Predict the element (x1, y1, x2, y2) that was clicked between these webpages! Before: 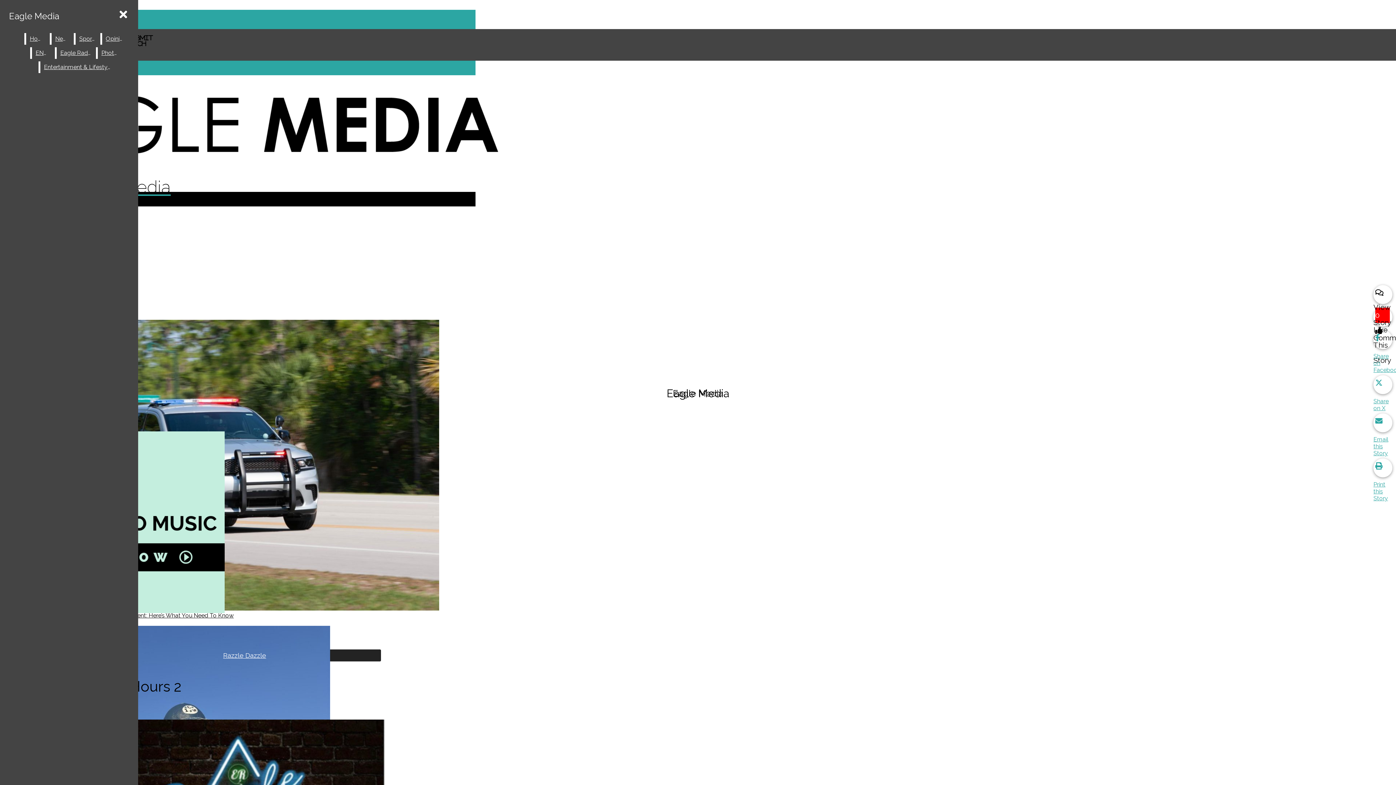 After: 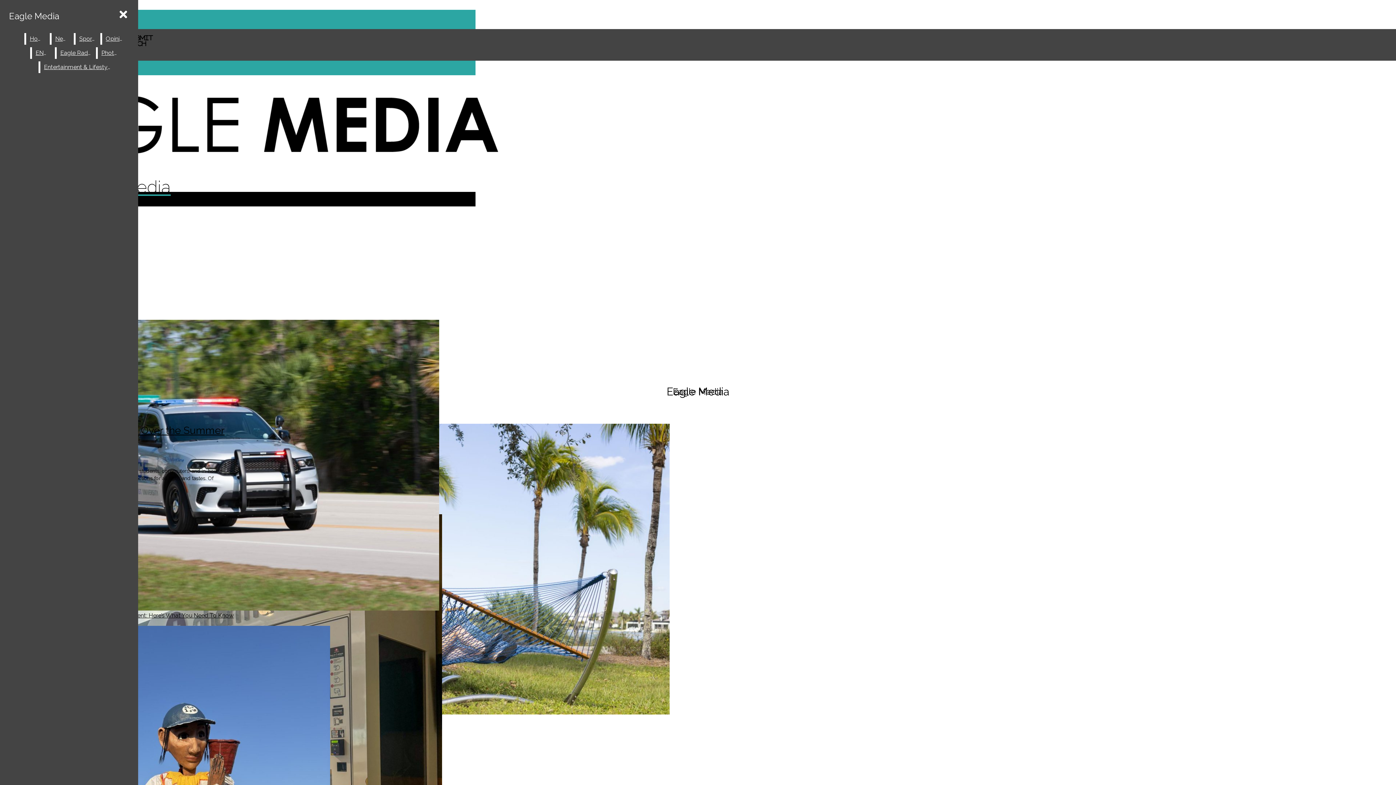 Action: bbox: (40, 61, 114, 73) label: Entertainment & Lifestyle